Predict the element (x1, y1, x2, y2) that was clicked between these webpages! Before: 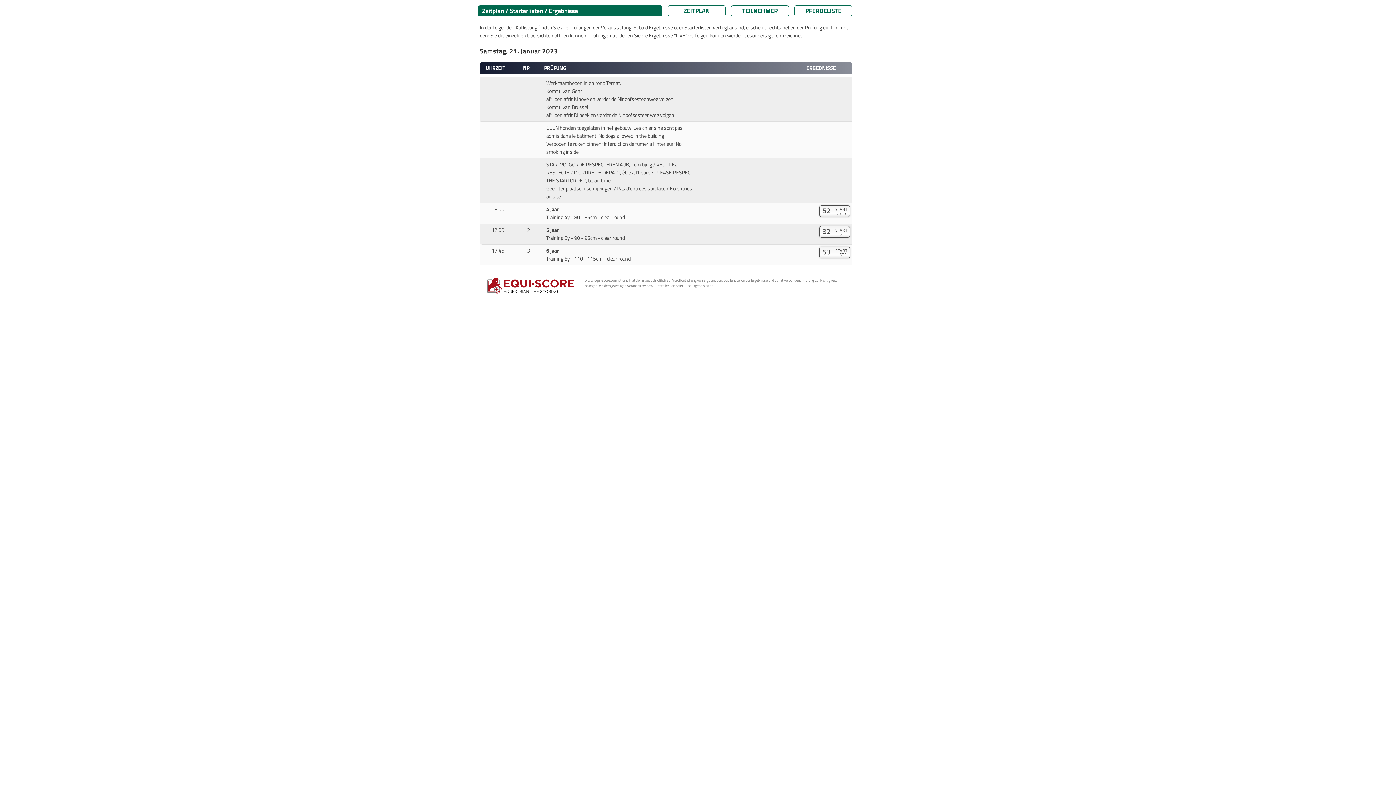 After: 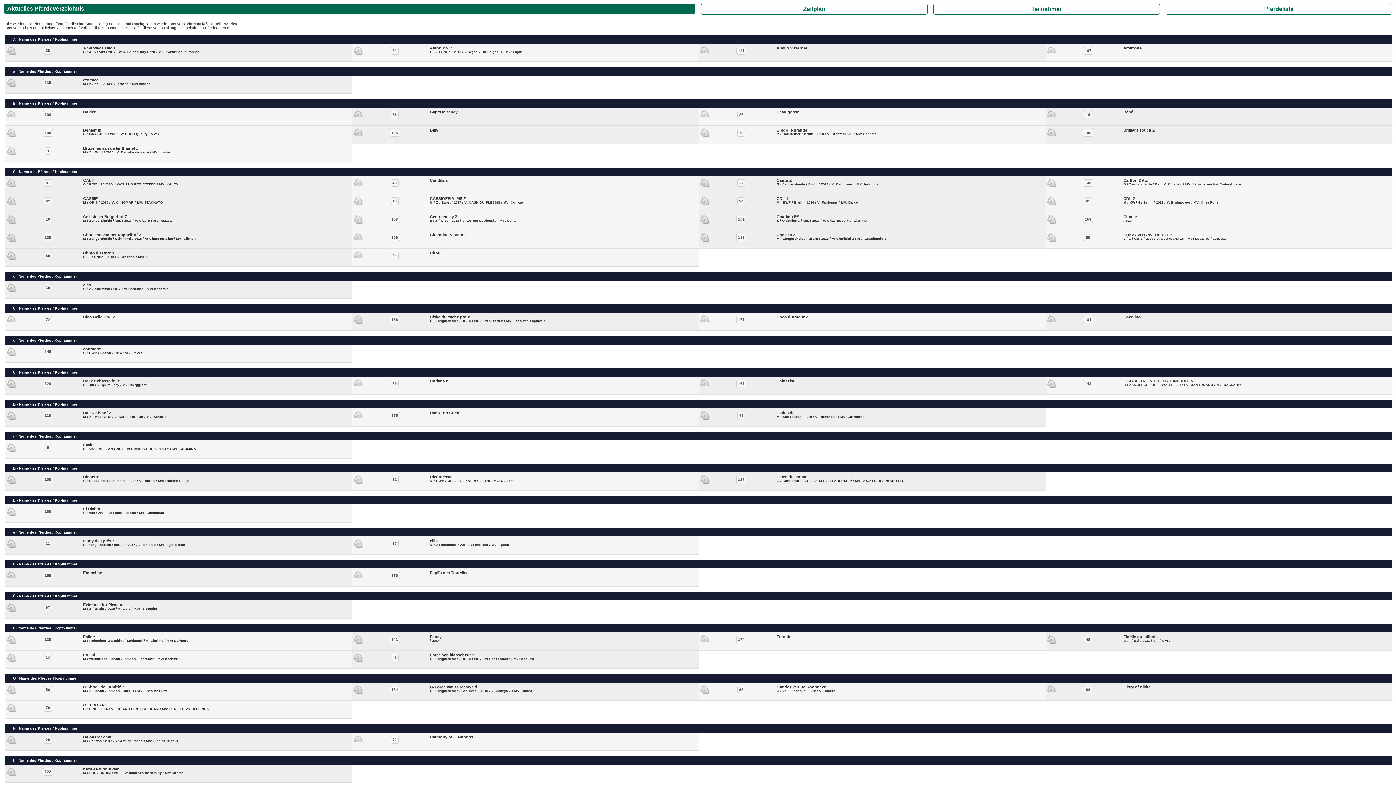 Action: label: PFERDELISTE bbox: (794, 5, 852, 16)